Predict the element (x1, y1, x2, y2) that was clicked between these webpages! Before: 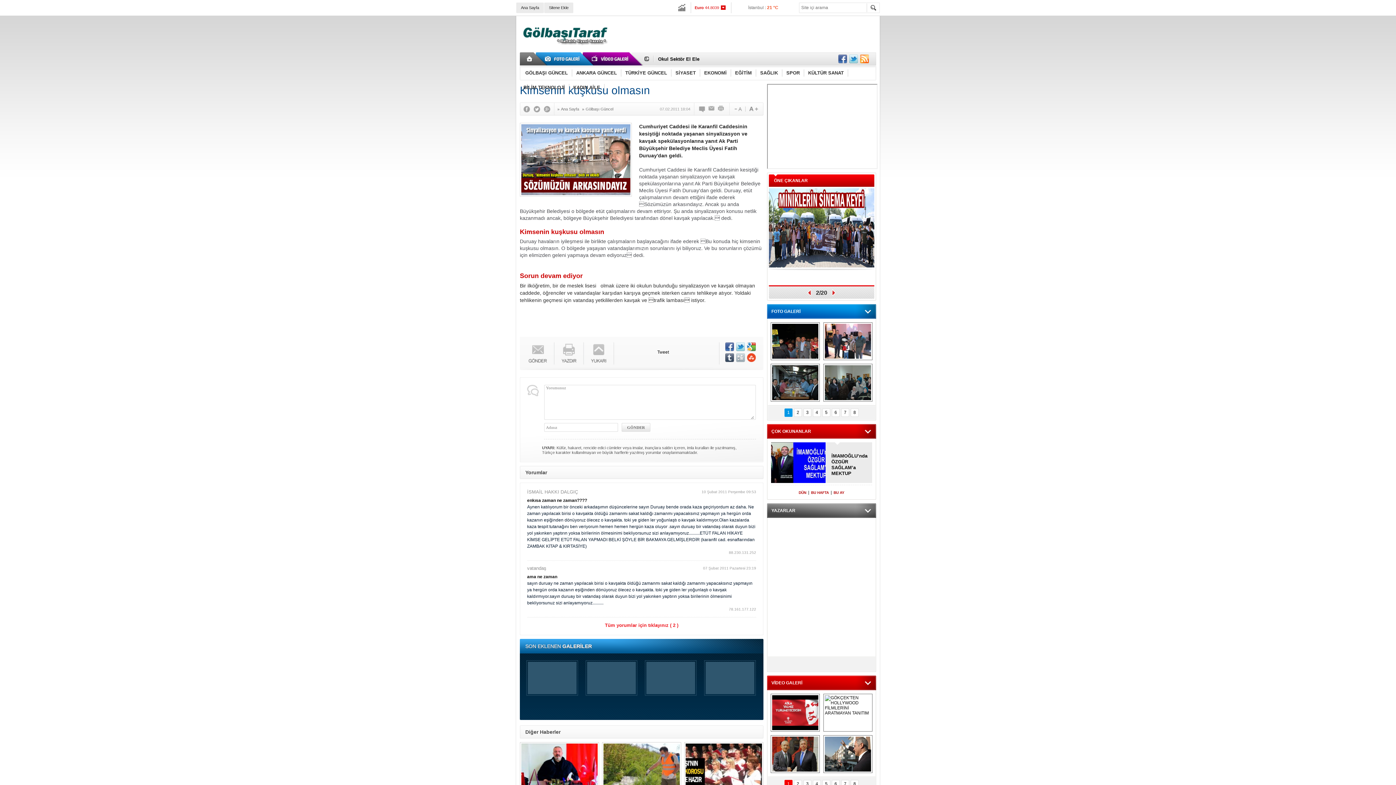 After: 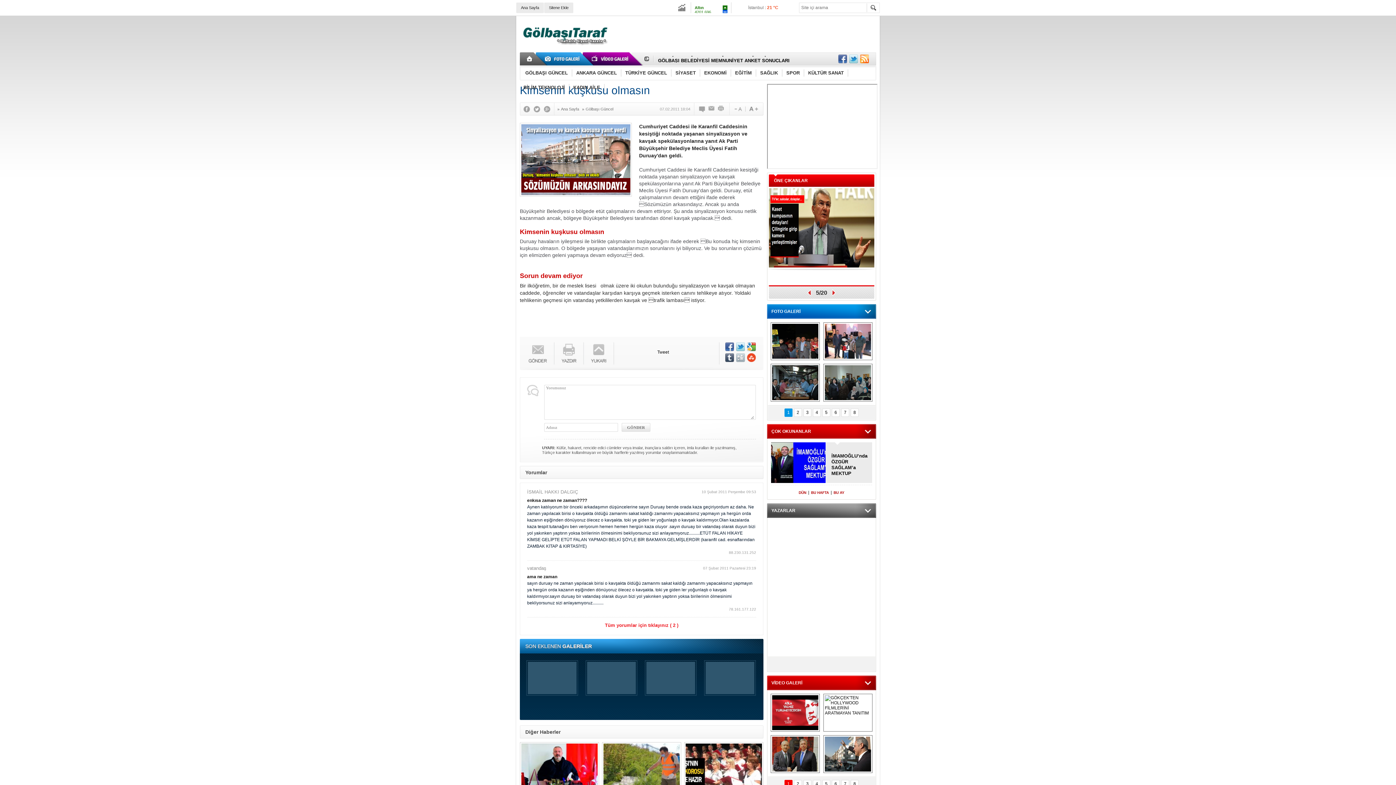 Action: bbox: (725, 342, 734, 351)